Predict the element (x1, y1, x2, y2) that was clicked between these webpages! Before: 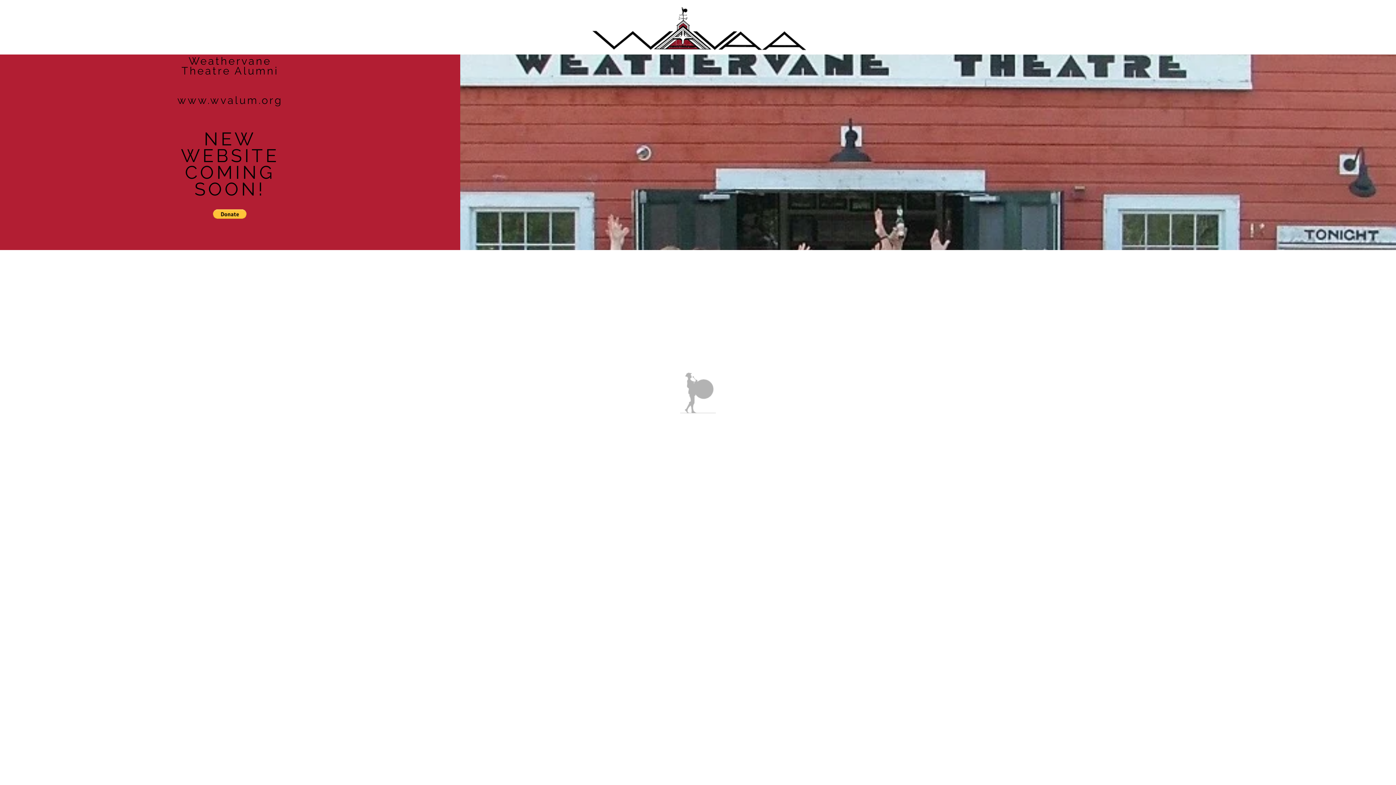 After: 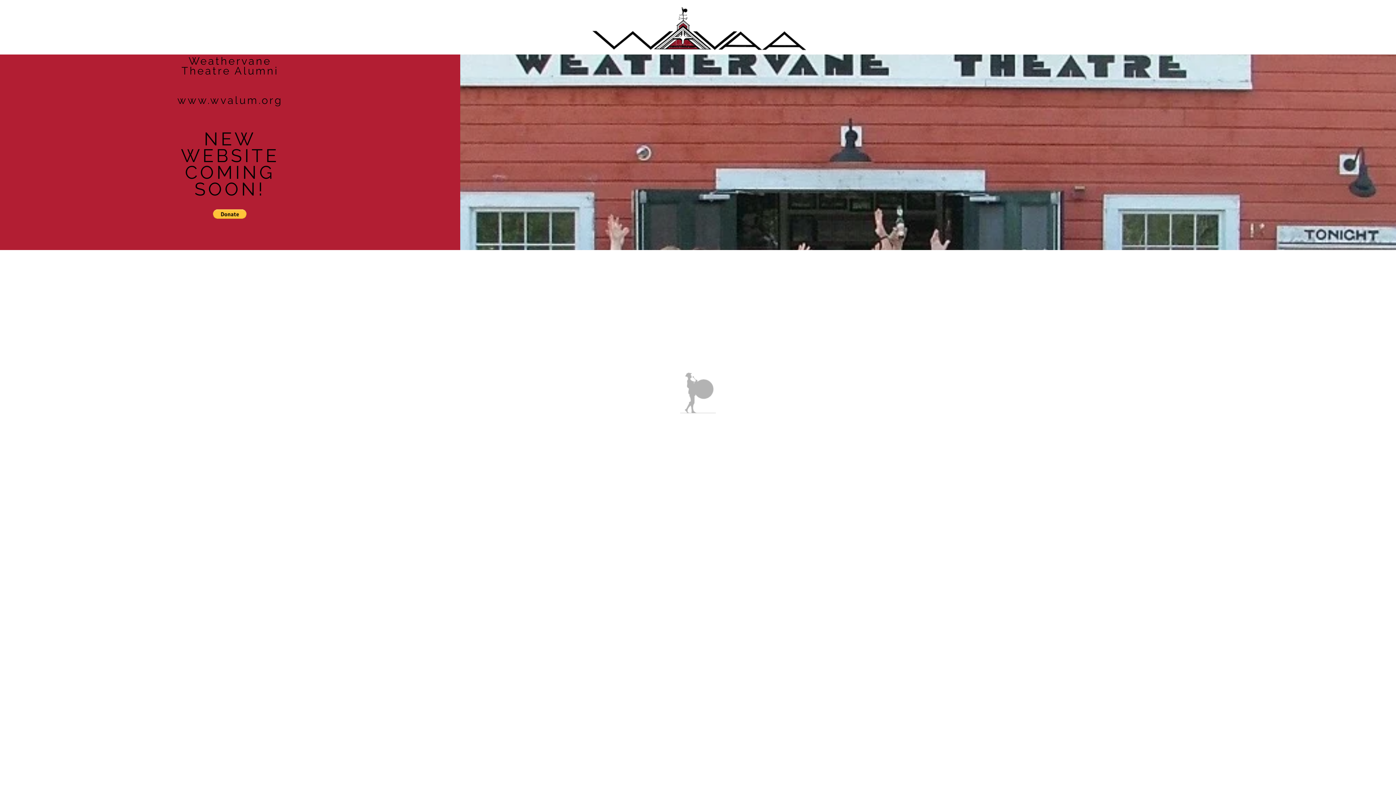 Action: bbox: (213, 209, 246, 218)